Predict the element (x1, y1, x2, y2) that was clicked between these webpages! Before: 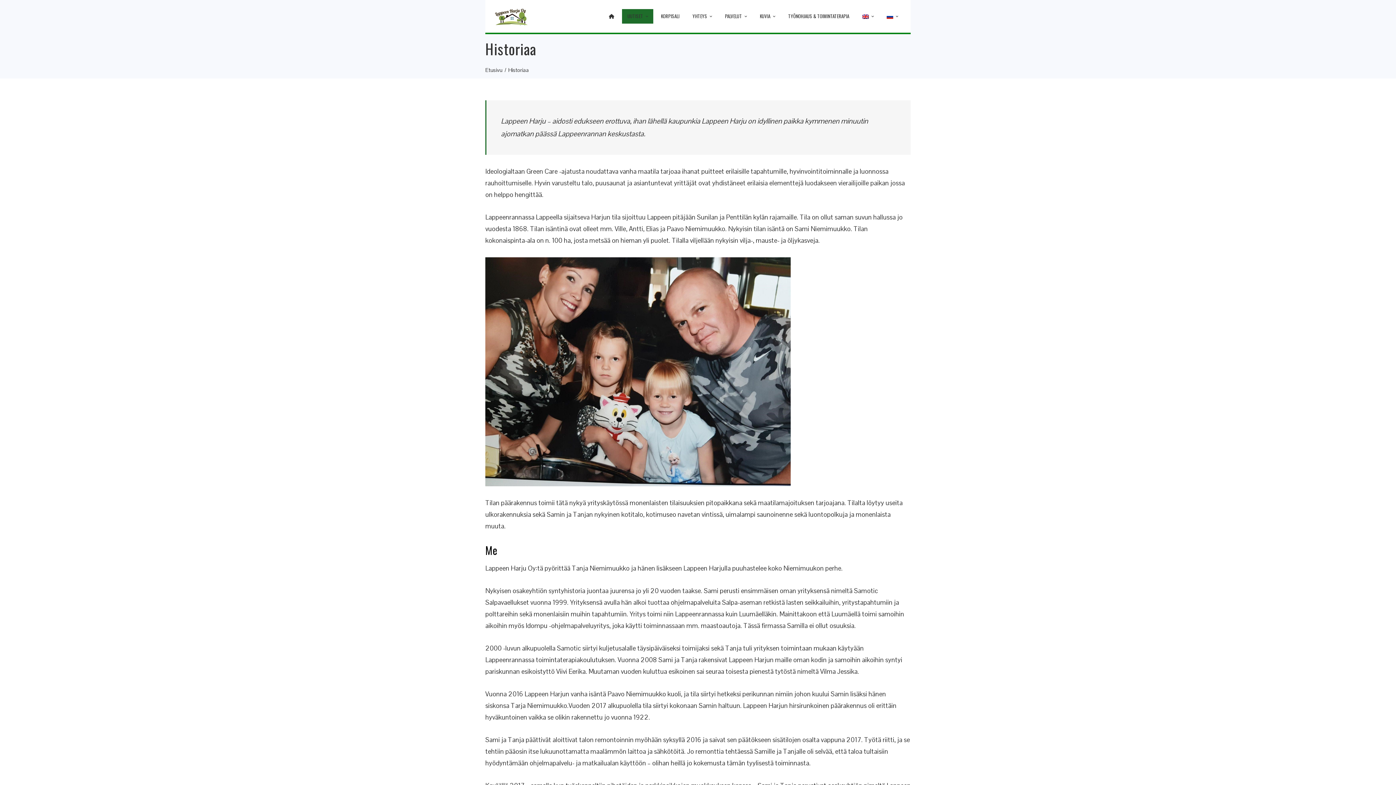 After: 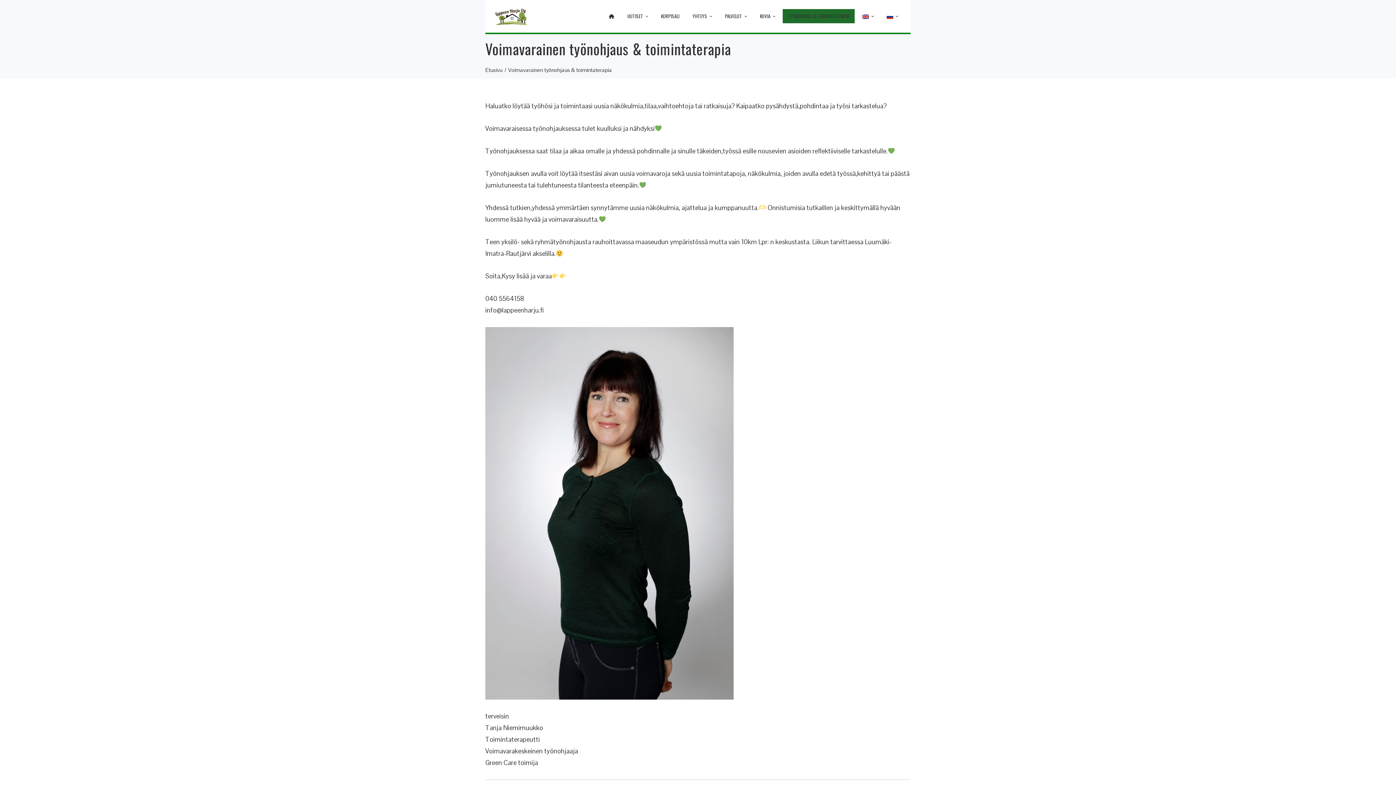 Action: bbox: (782, 9, 854, 23) label: TYÖNOHJAUS & TOIMINTATERAPIA